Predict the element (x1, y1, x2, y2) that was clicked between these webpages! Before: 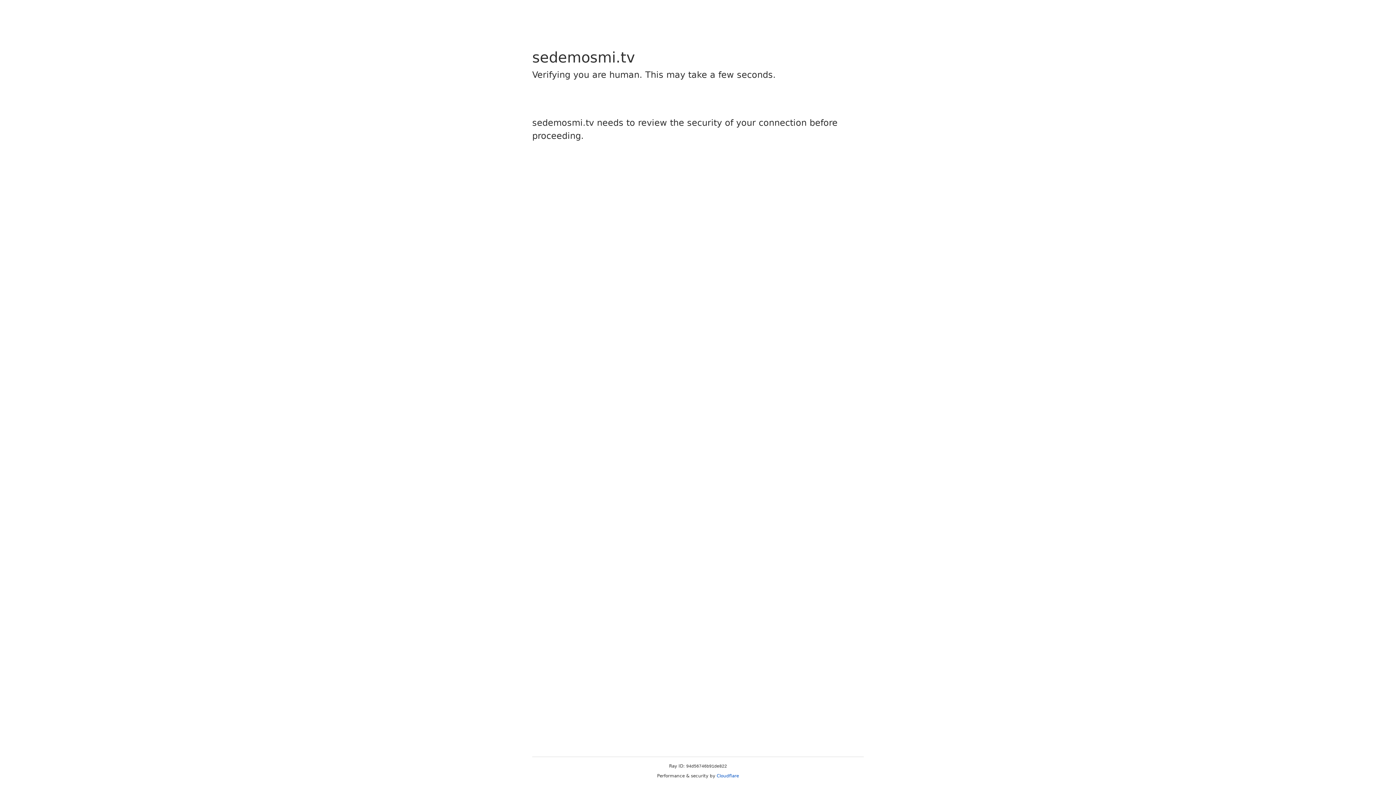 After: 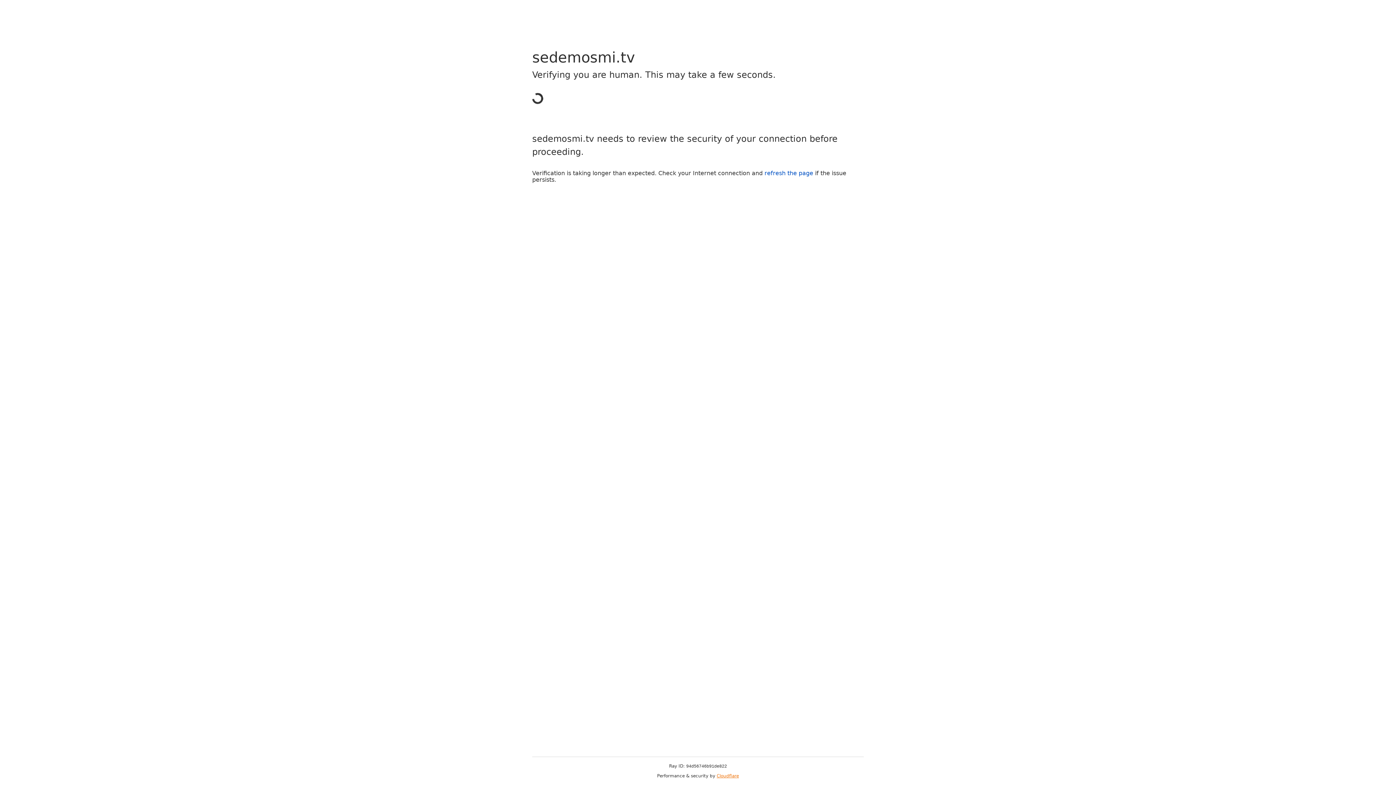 Action: label: Cloudflare bbox: (716, 773, 739, 778)